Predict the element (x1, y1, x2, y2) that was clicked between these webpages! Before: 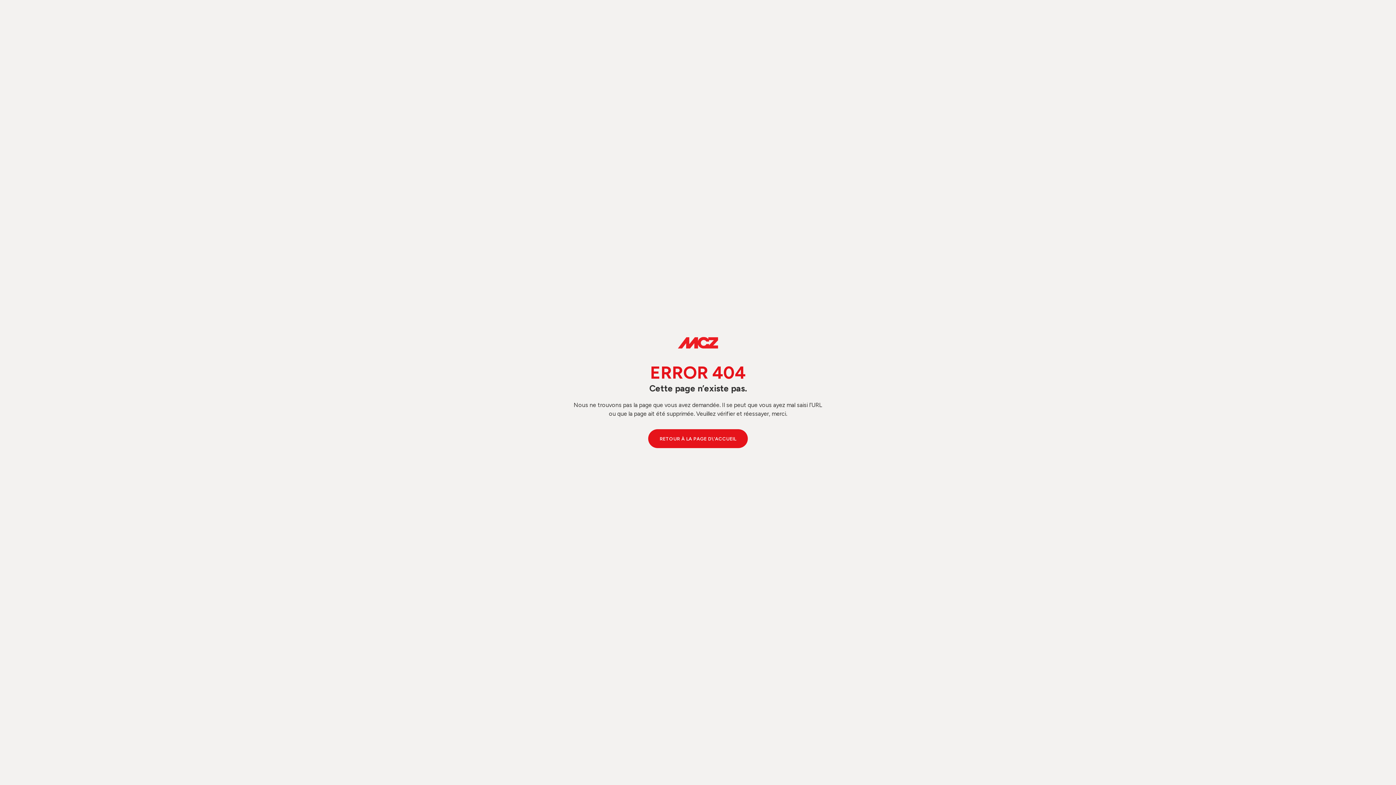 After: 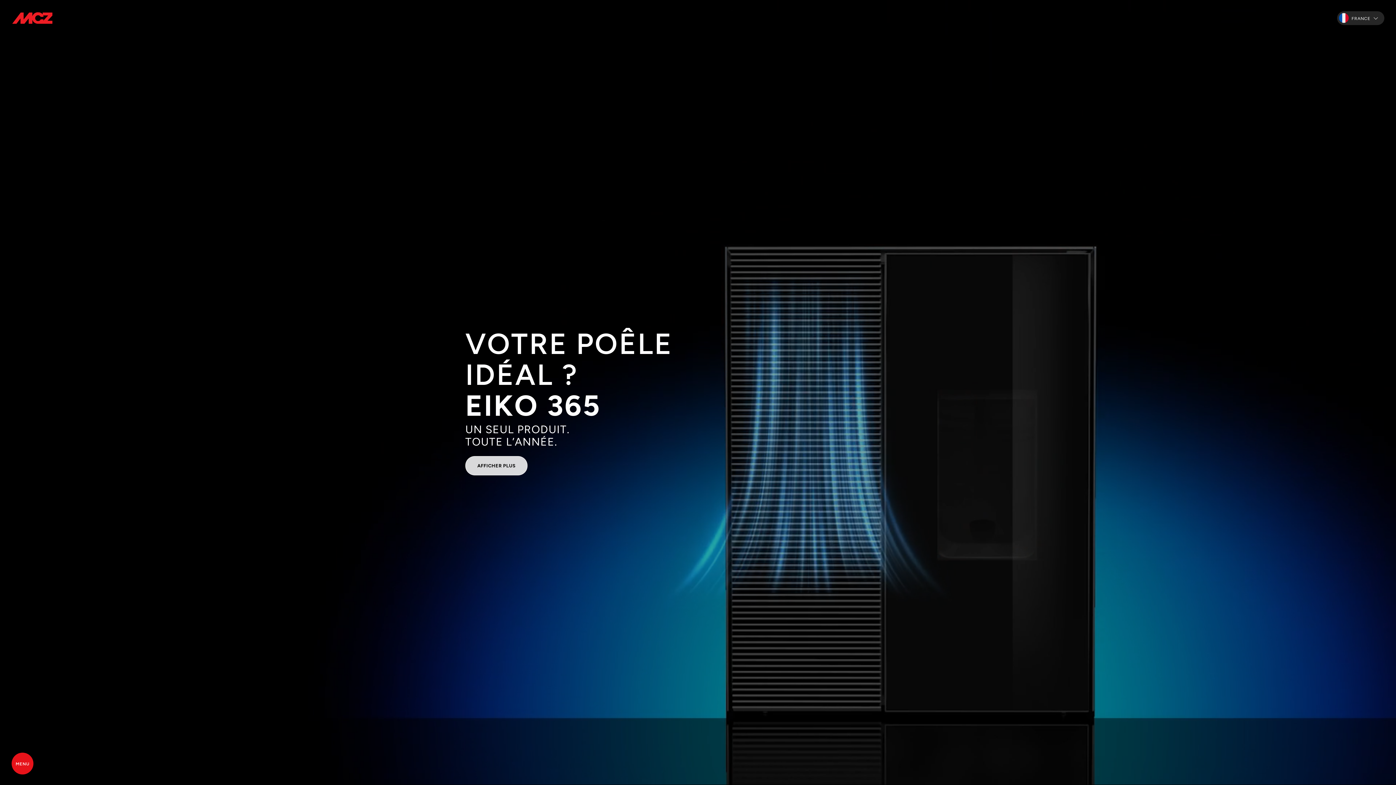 Action: bbox: (648, 429, 748, 448) label: RETOUR À LA PAGE D\'ACCUEIL